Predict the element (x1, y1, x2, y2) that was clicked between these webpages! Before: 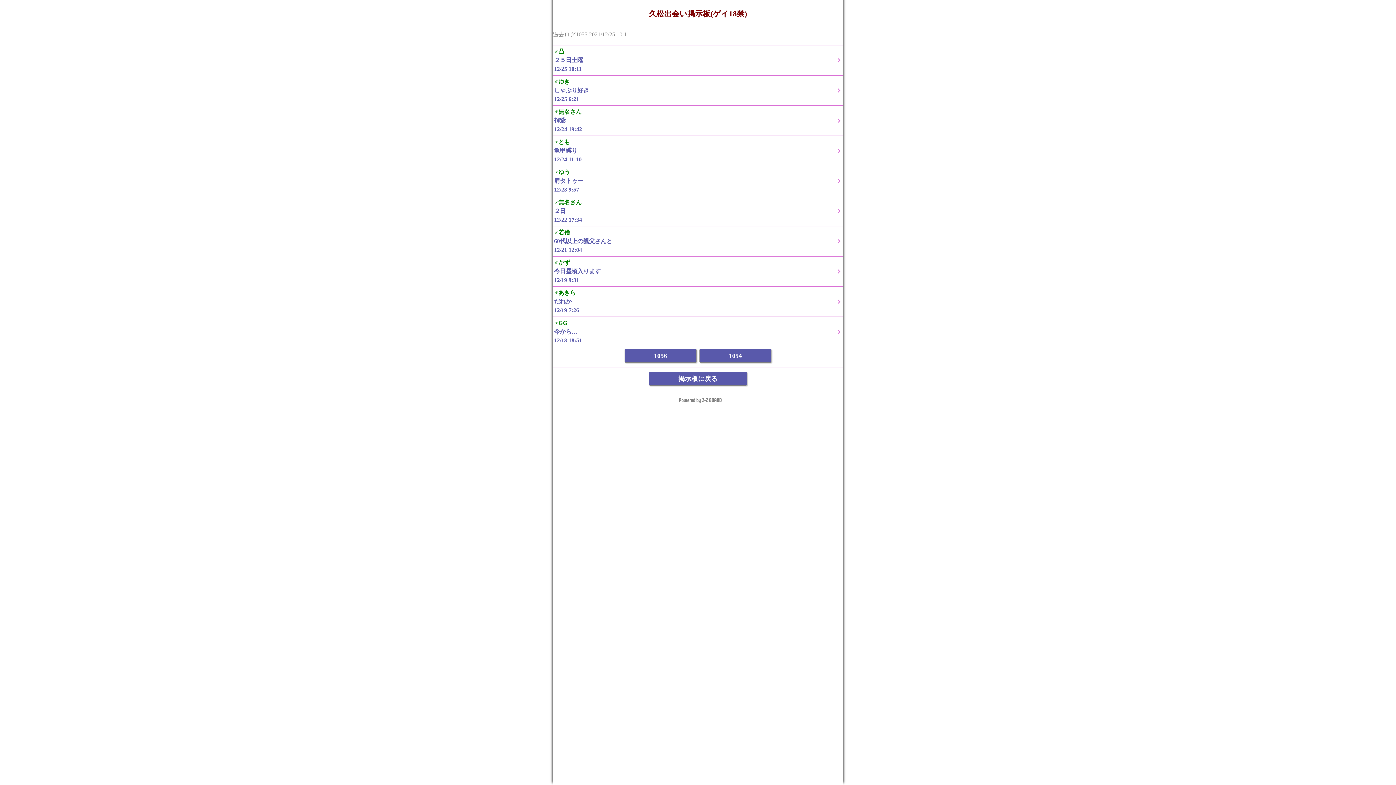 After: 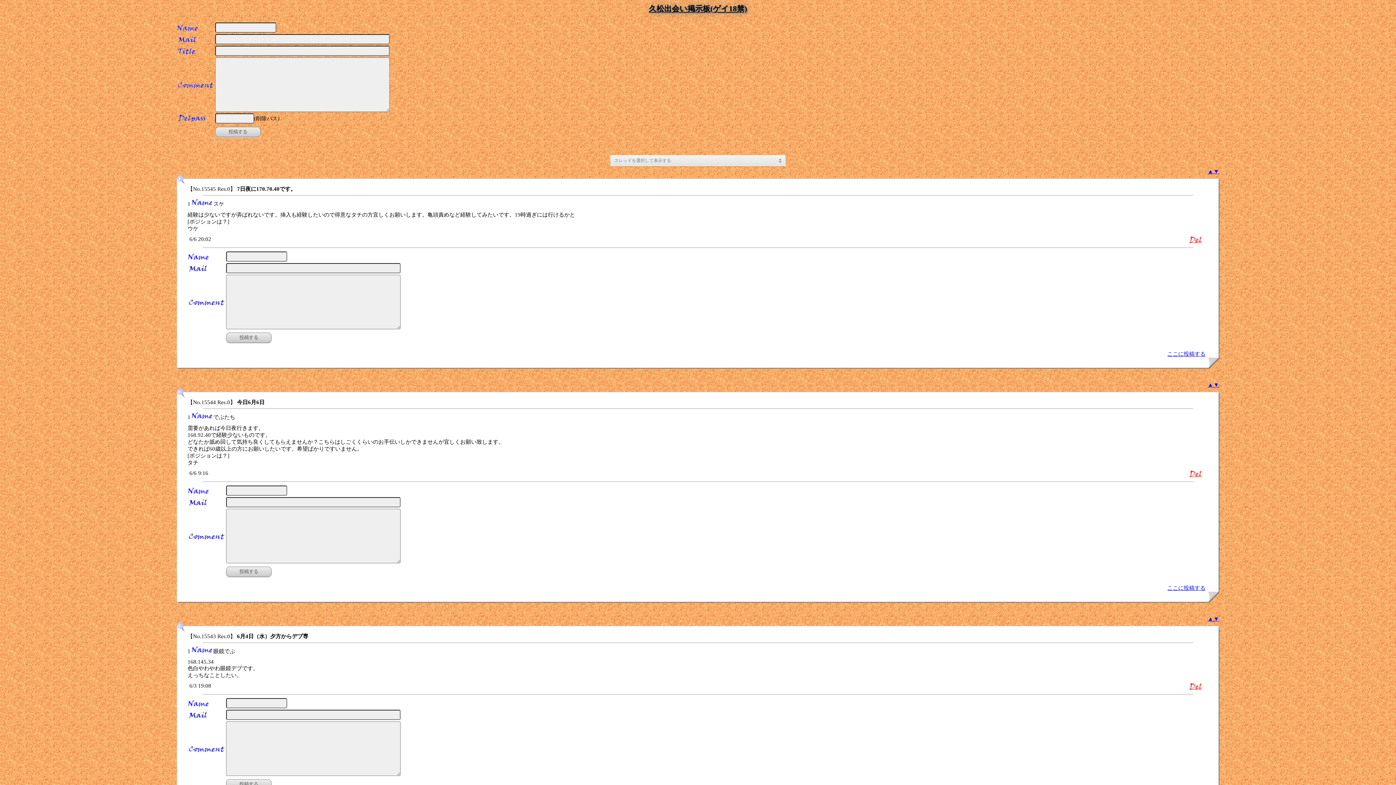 Action: bbox: (649, 372, 747, 385) label: 掲示板に戻る